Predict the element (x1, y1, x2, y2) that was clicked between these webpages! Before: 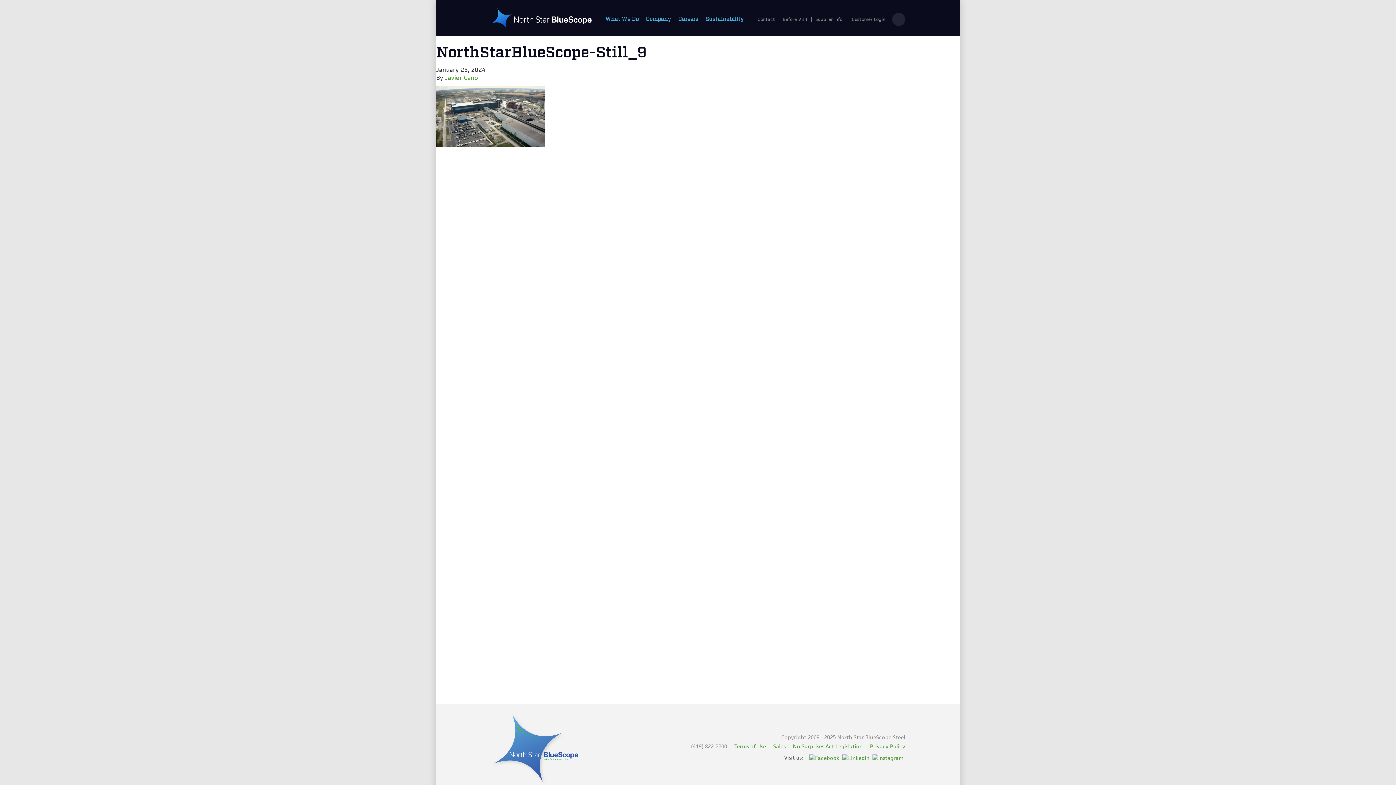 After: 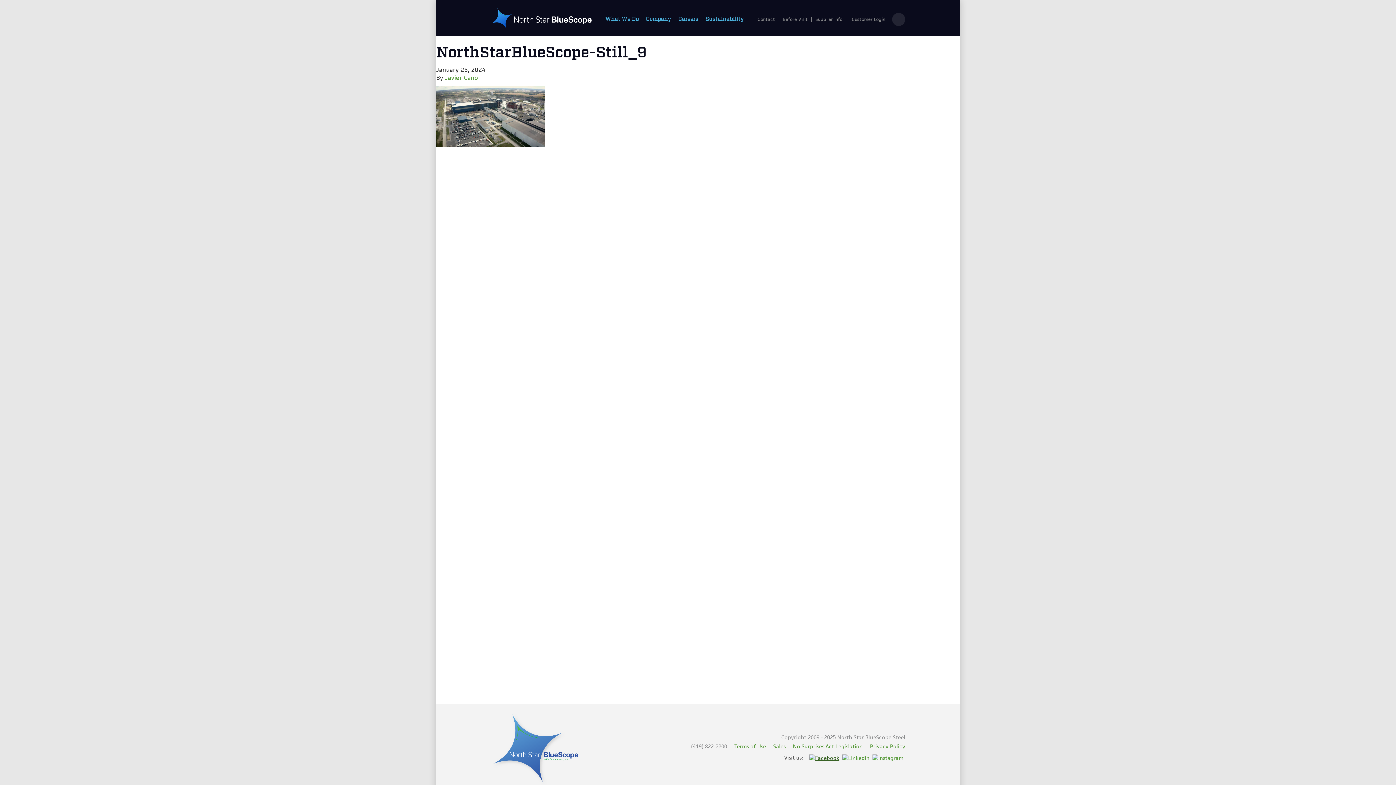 Action: bbox: (809, 754, 841, 764)